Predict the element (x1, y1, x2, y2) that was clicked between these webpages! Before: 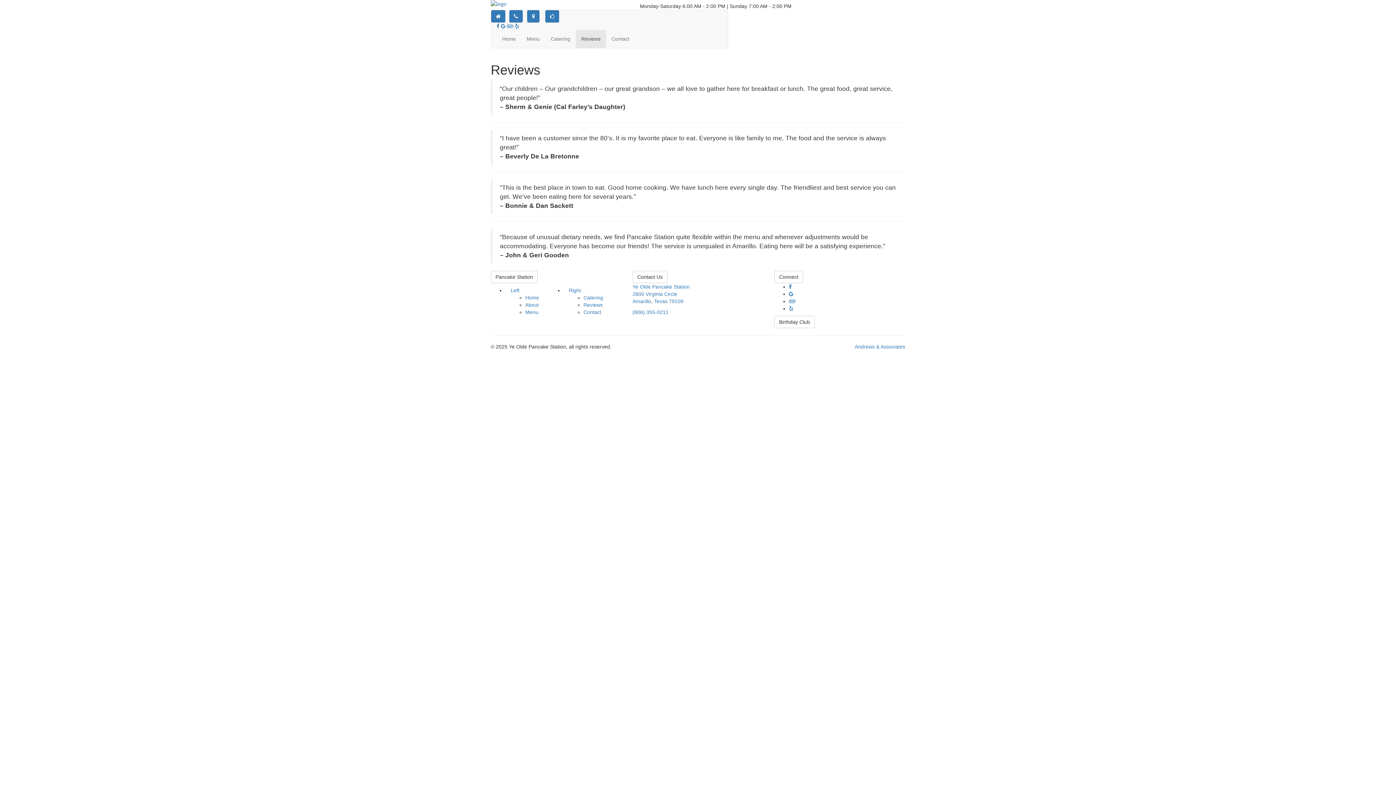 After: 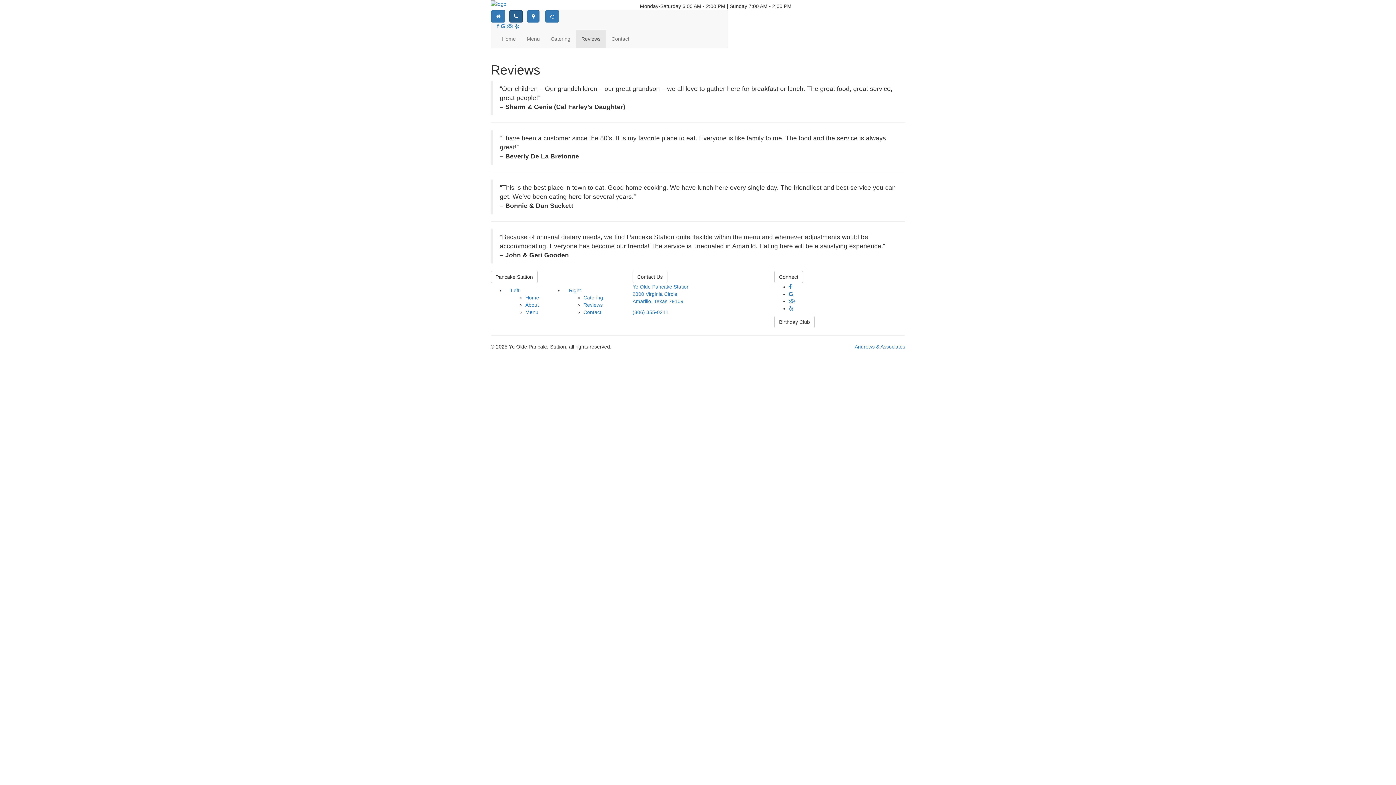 Action: bbox: (509, 10, 522, 22)